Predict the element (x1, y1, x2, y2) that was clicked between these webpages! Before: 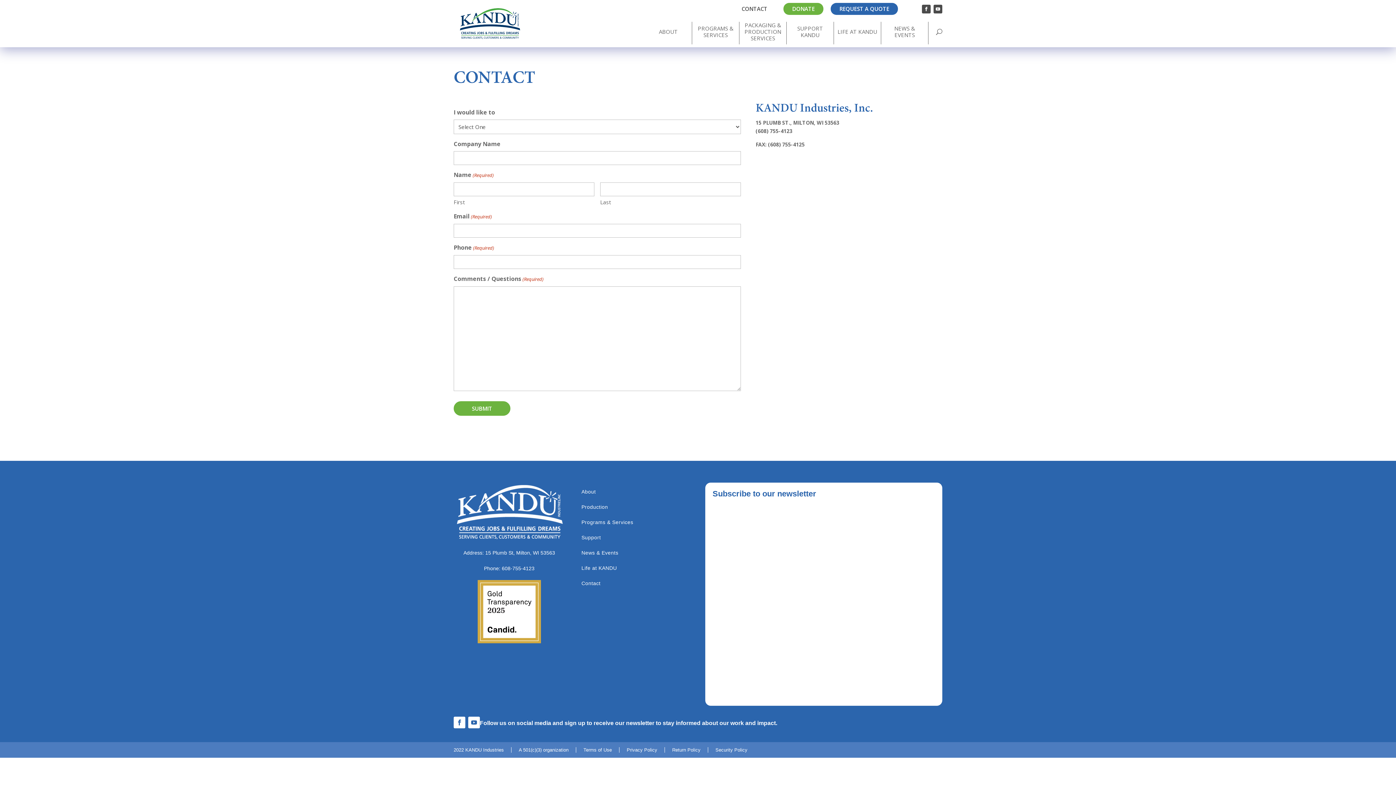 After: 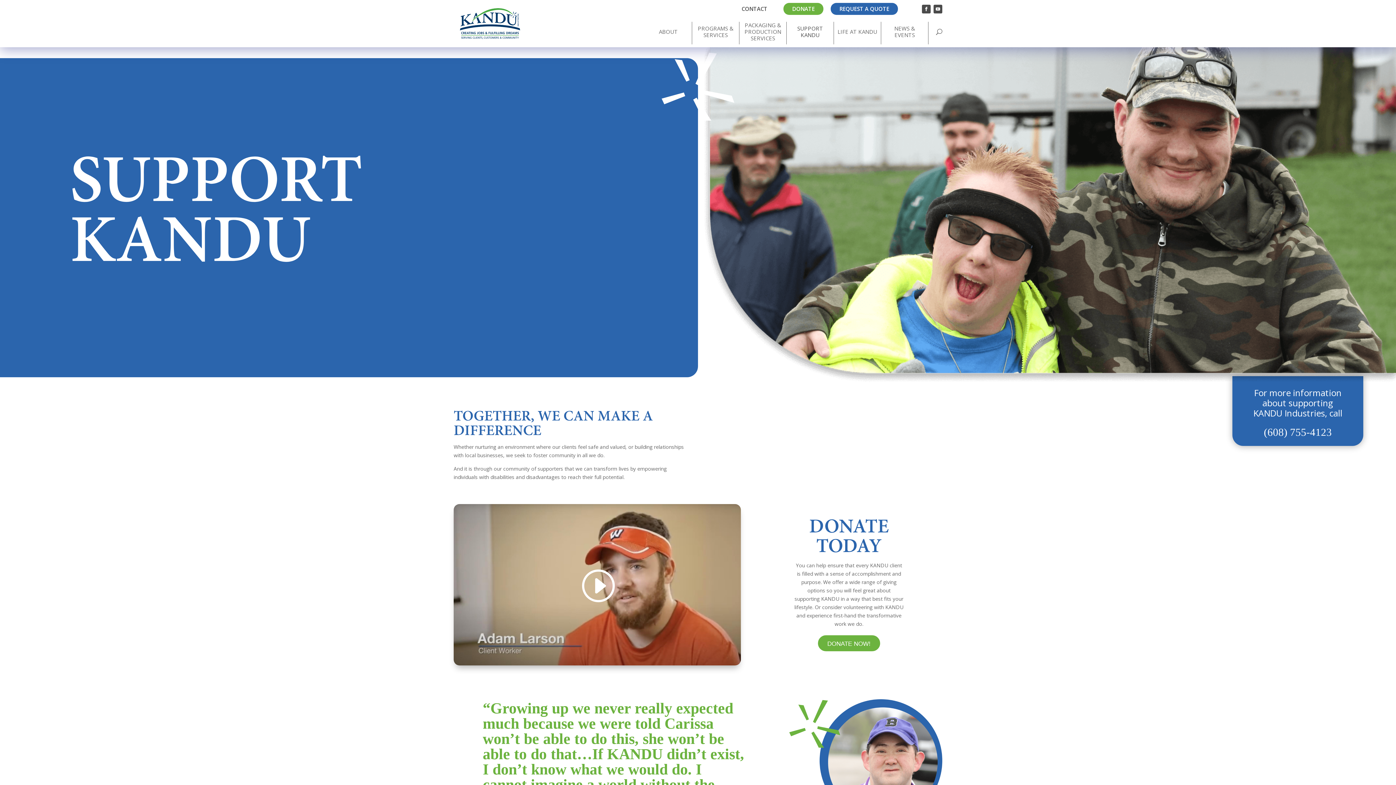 Action: label: Support bbox: (581, 531, 688, 544)